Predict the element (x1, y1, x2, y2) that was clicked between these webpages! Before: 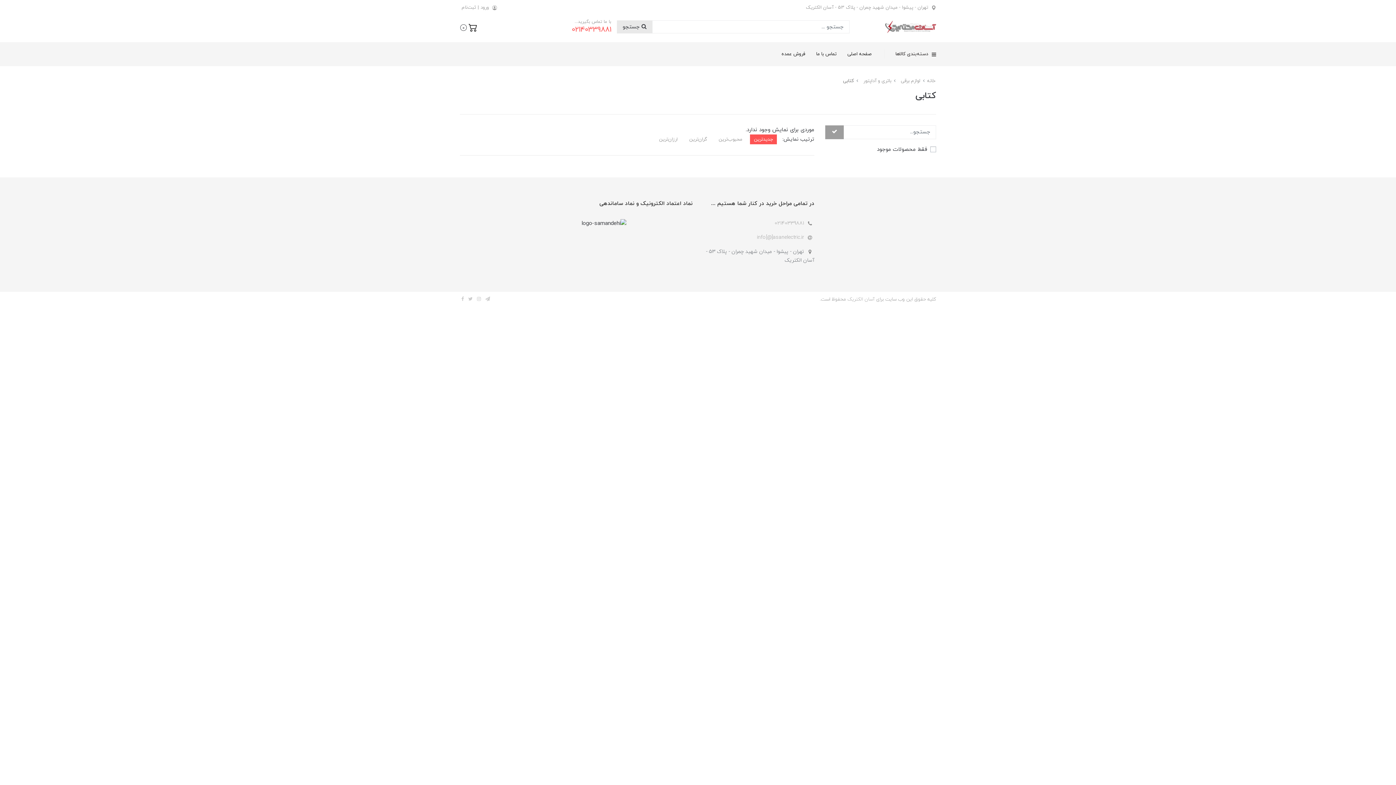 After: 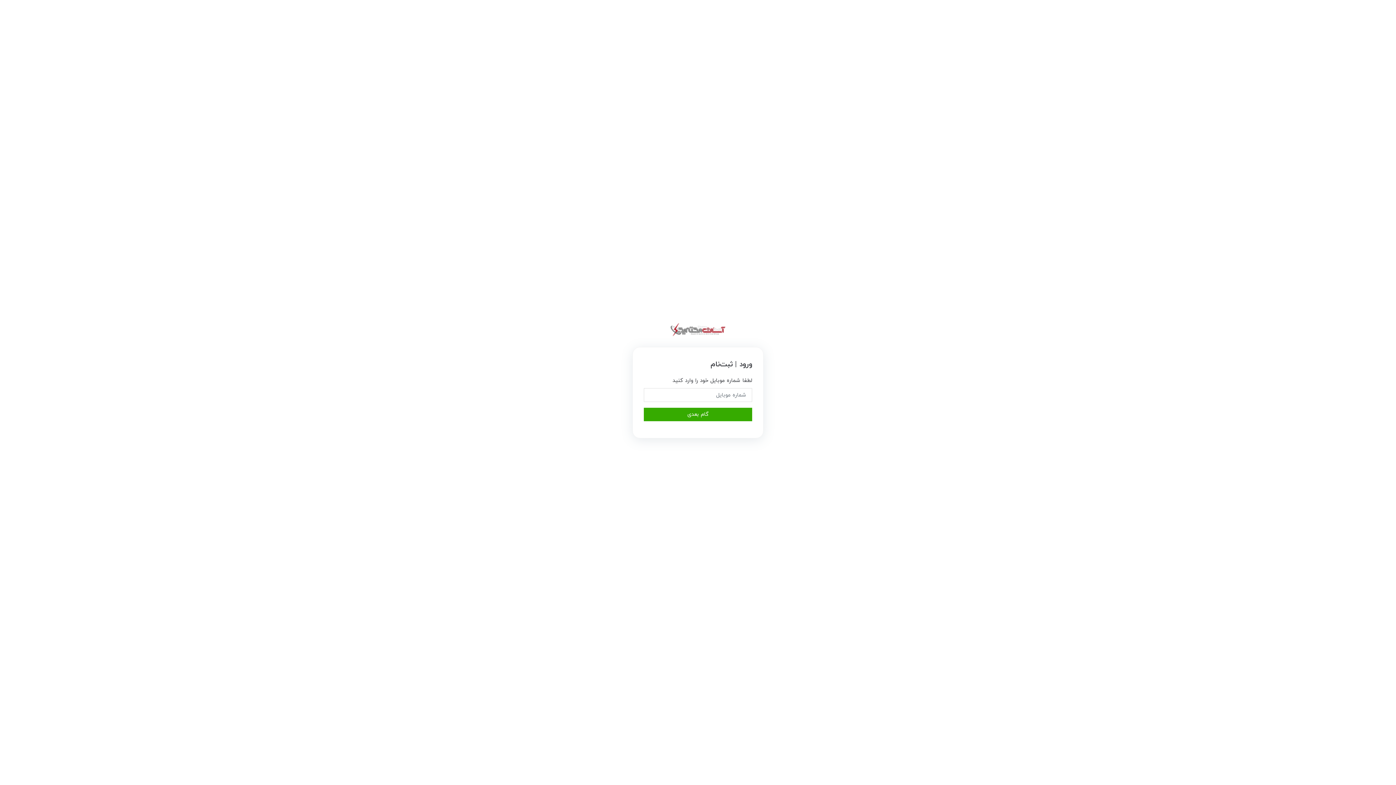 Action: label: ثبت‌نام bbox: (461, 3, 476, 11)